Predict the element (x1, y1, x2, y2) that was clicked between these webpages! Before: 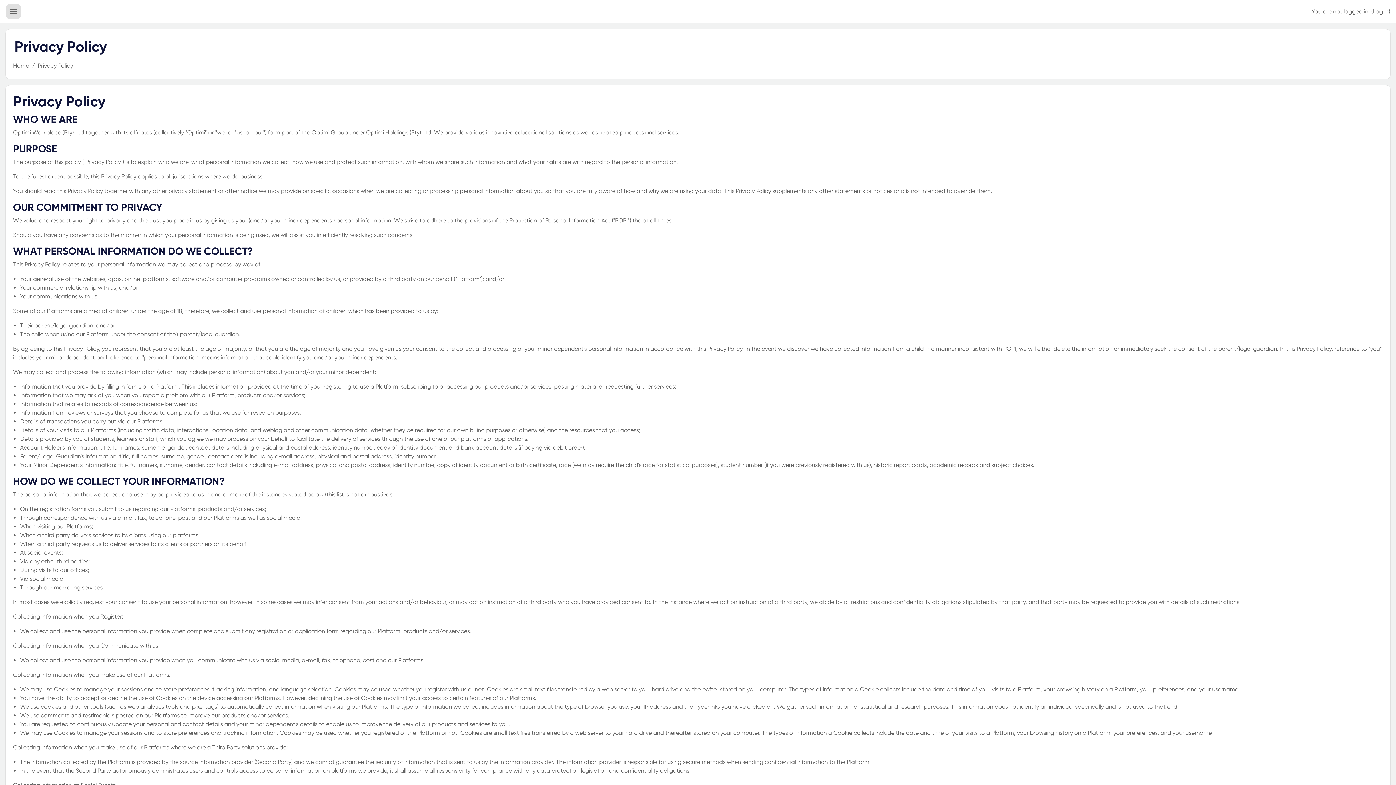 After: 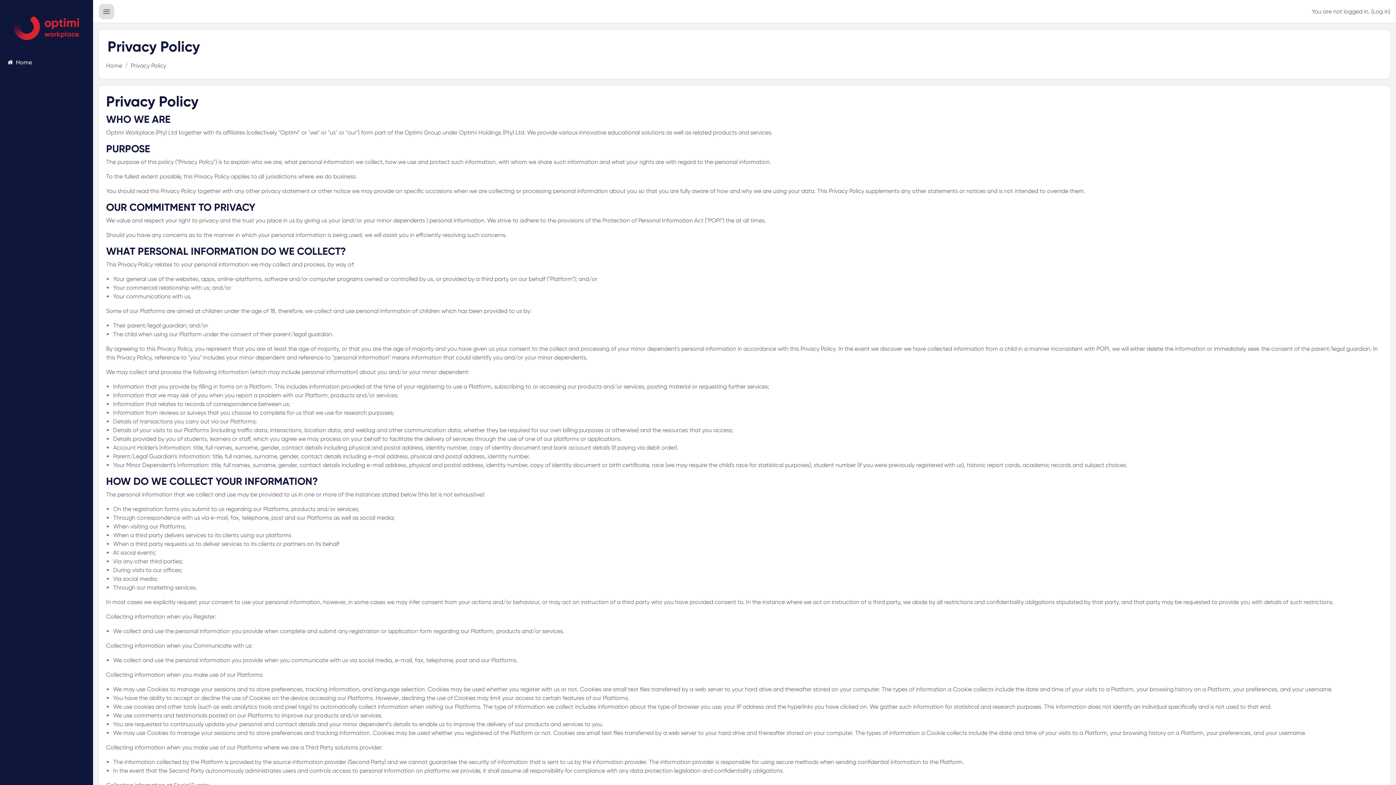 Action: label: 
Side panel bbox: (5, 3, 21, 19)